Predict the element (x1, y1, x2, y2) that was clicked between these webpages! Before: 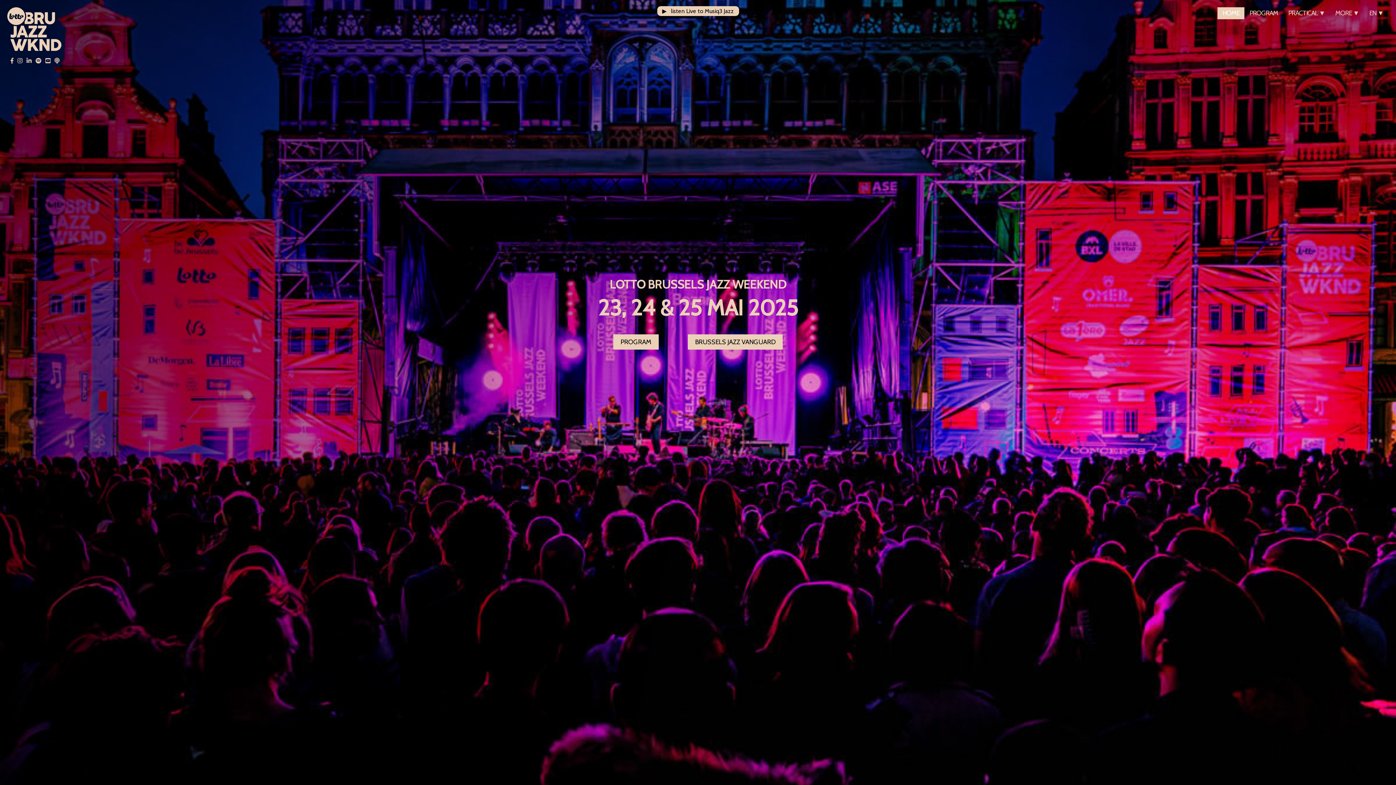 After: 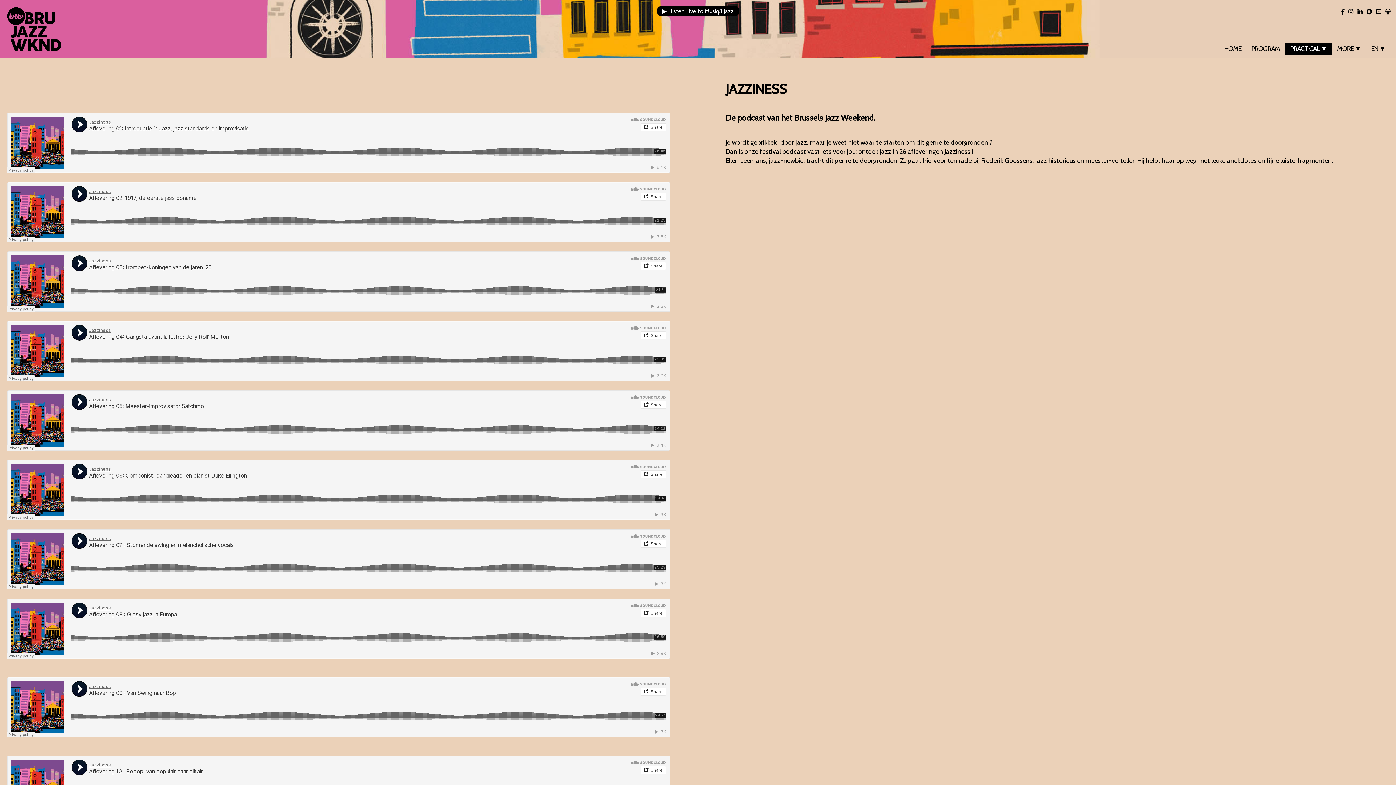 Action: bbox: (52, 57, 59, 64)